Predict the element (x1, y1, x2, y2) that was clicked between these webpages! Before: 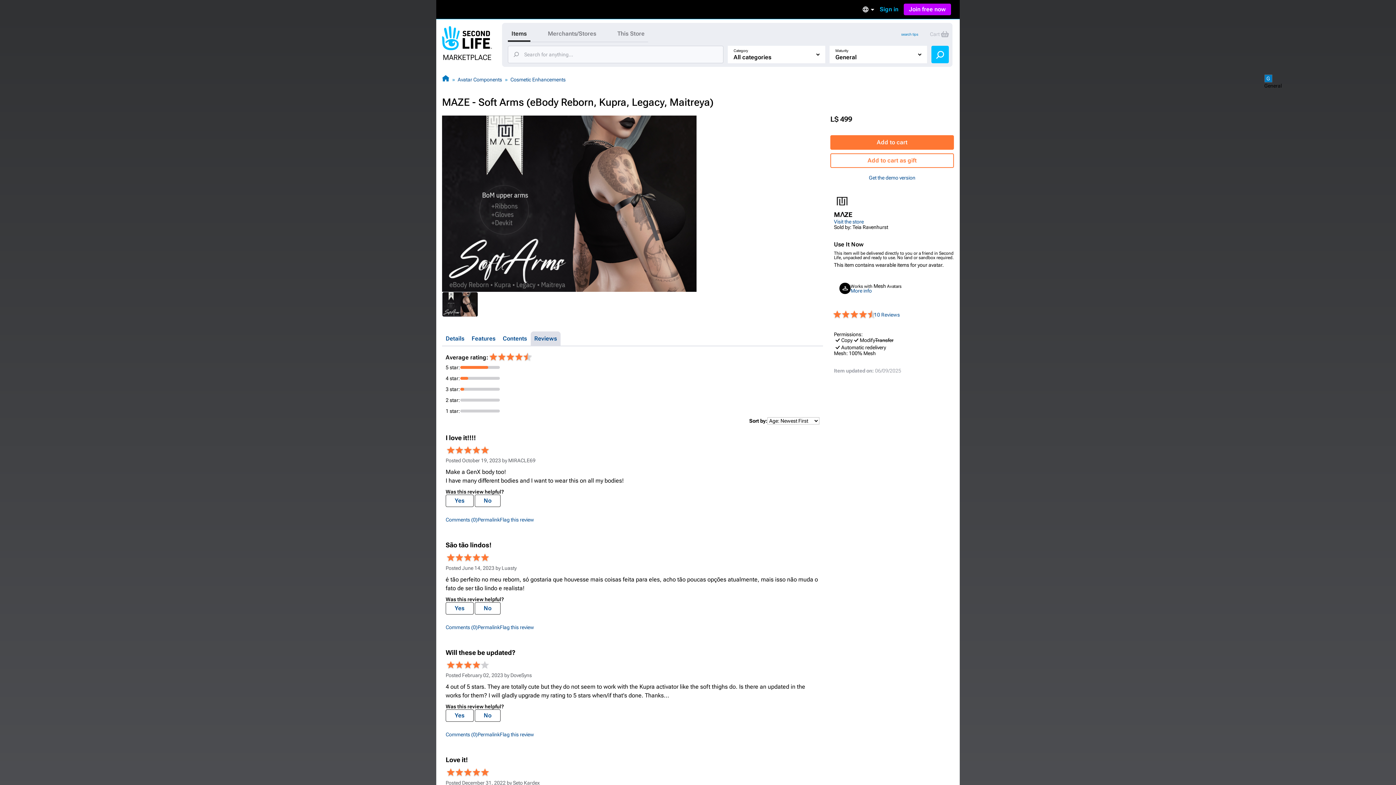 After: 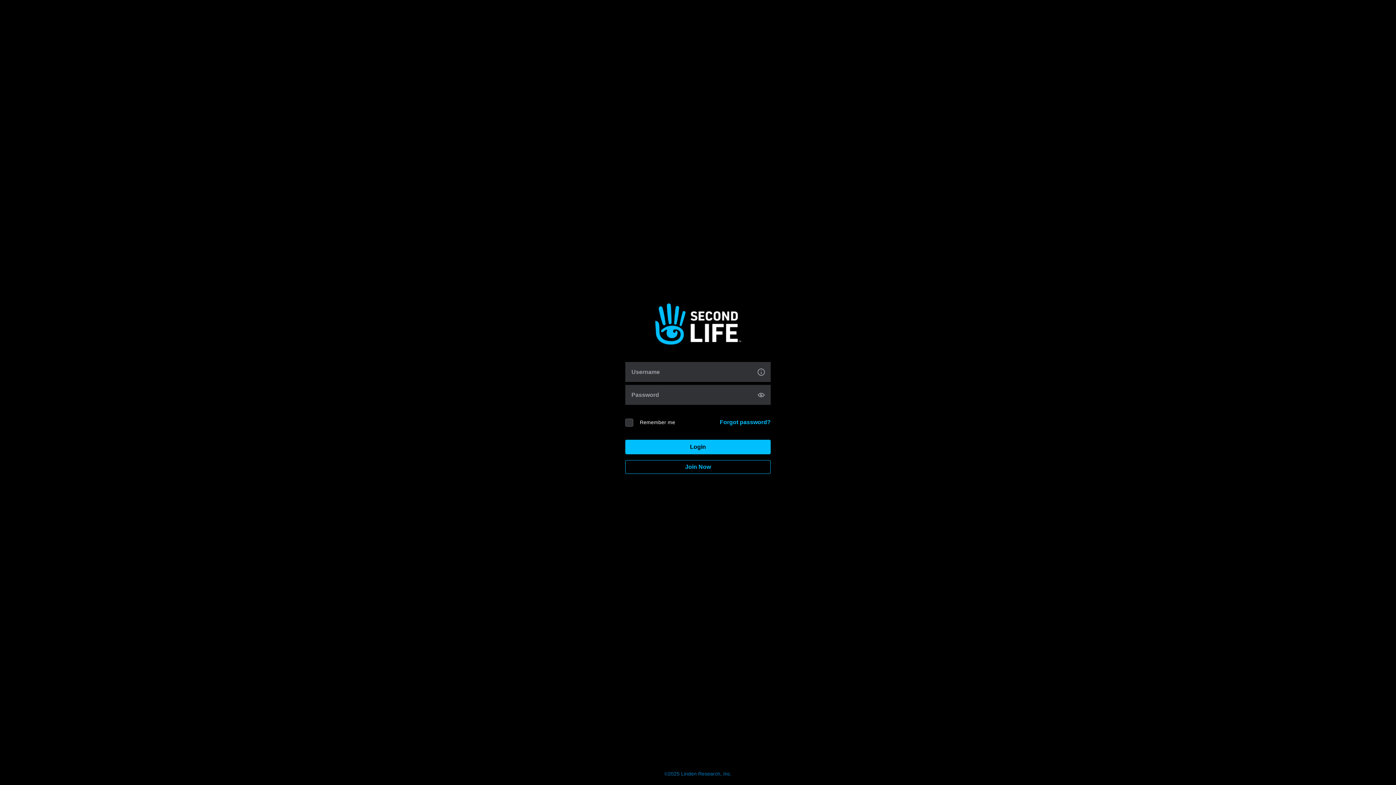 Action: label: Comments (0) bbox: (445, 727, 477, 738)